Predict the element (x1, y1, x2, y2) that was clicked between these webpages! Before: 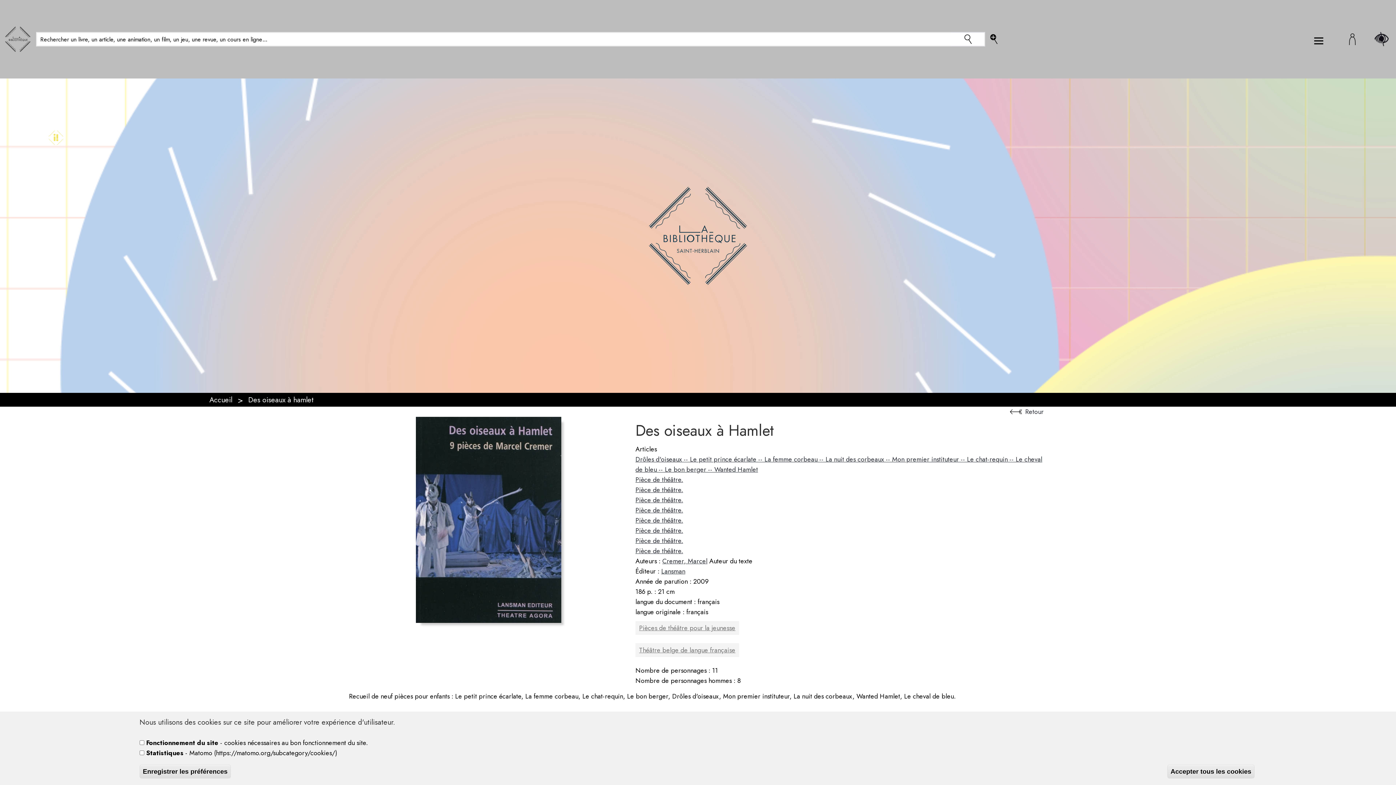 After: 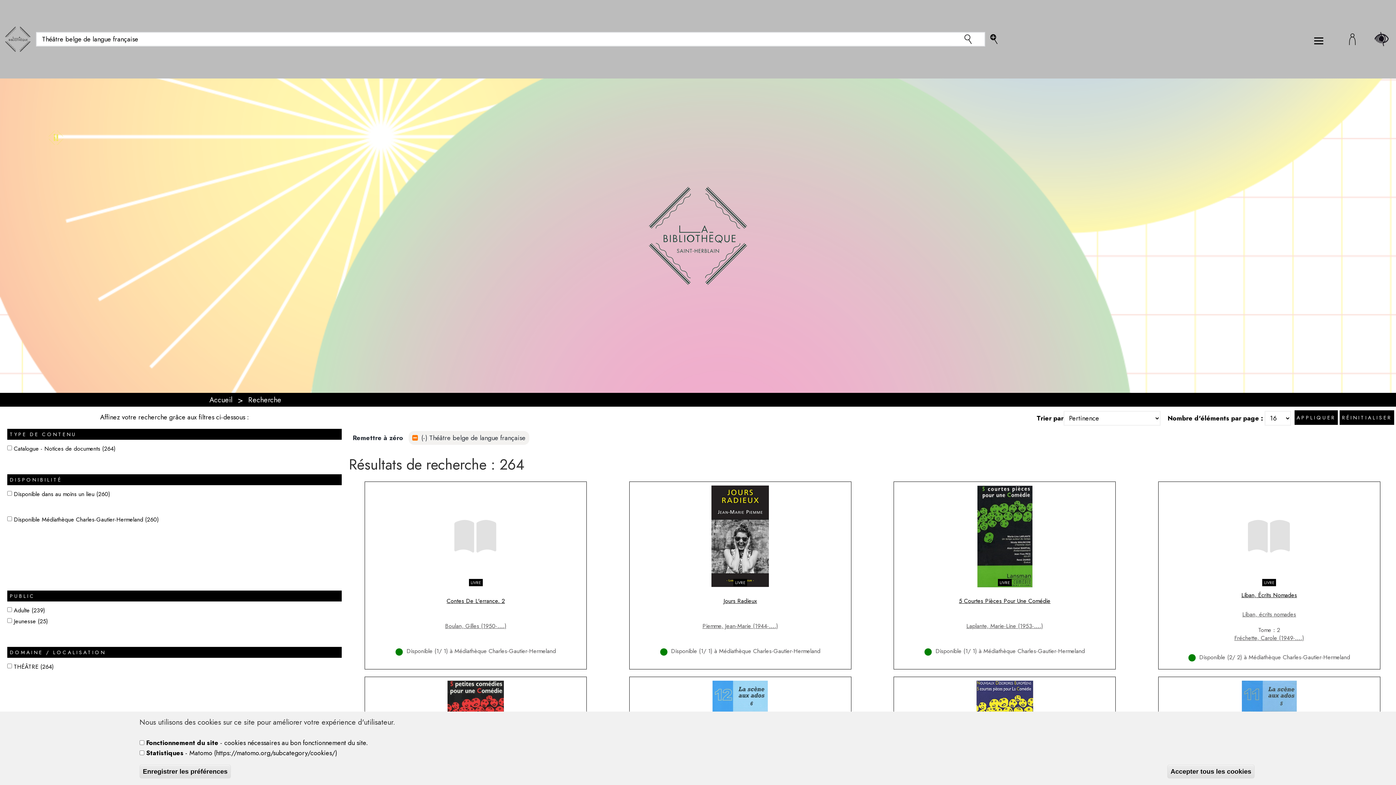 Action: bbox: (639, 645, 735, 655) label: Théâtre belge de langue française